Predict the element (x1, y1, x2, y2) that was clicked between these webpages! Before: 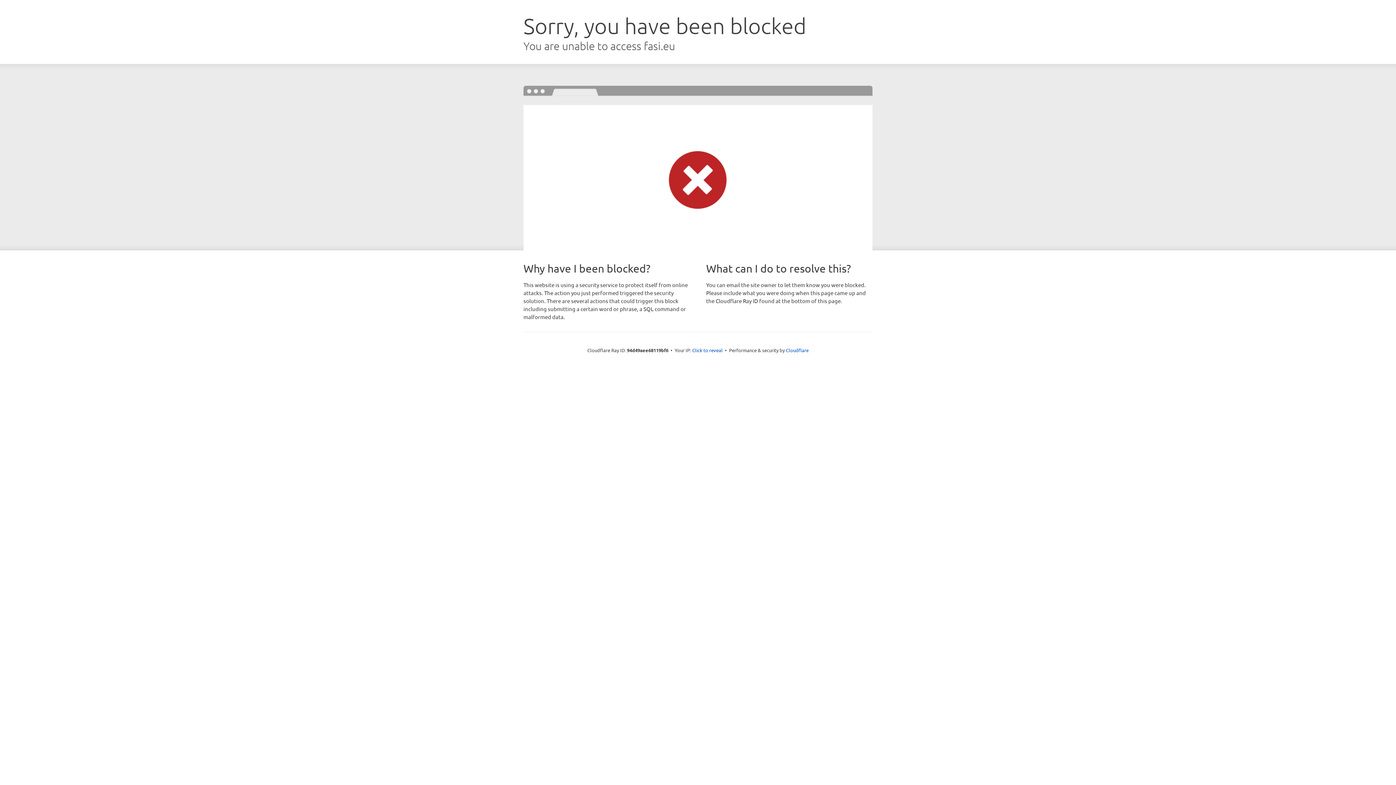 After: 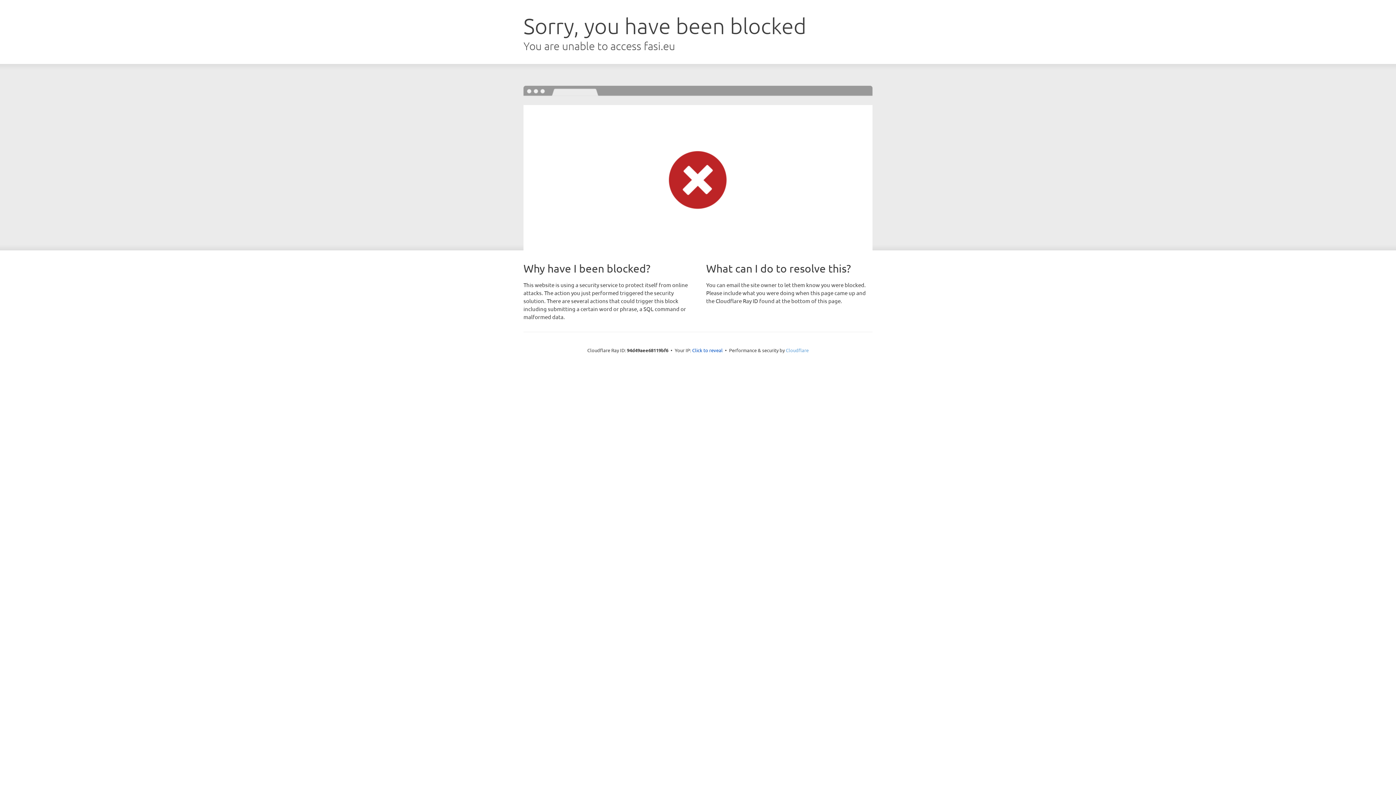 Action: label: Cloudflare bbox: (786, 347, 808, 353)